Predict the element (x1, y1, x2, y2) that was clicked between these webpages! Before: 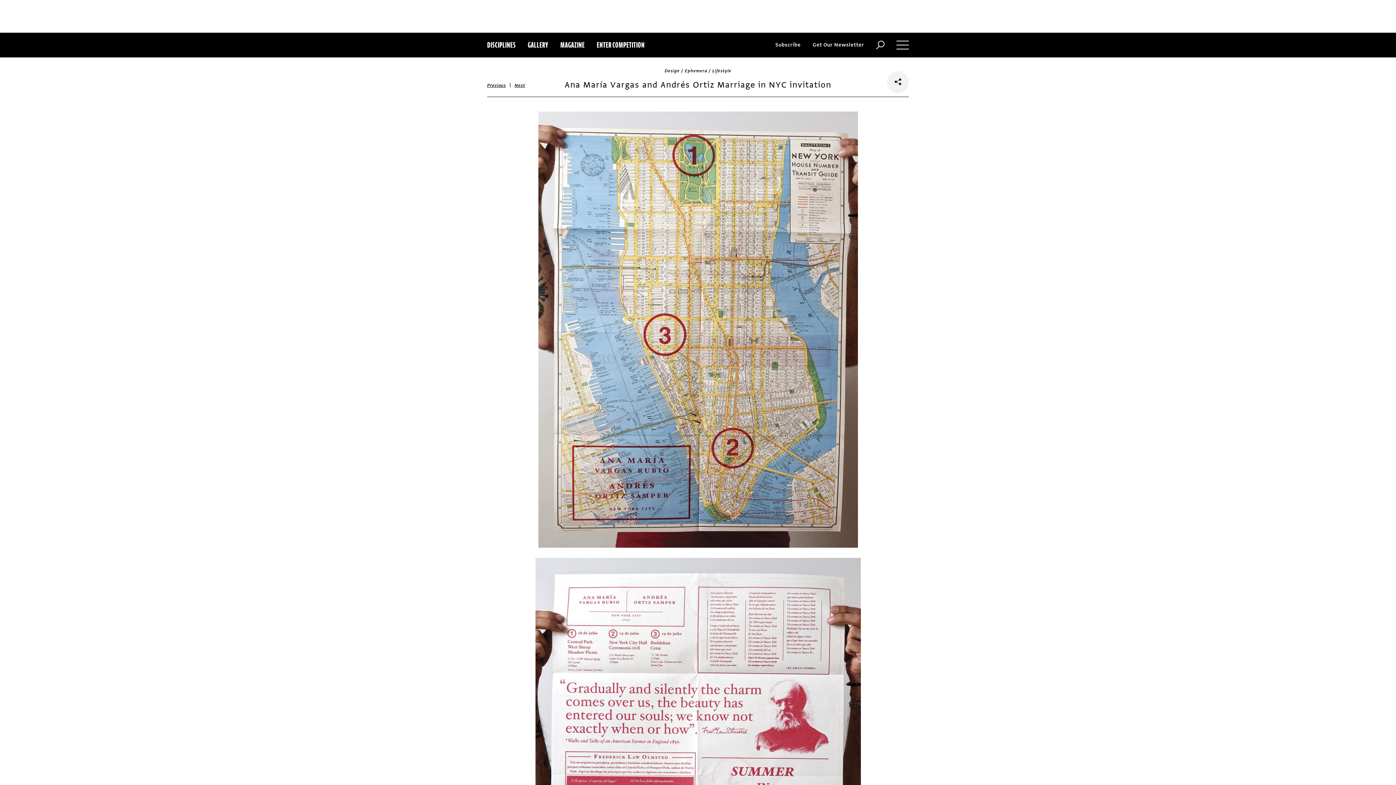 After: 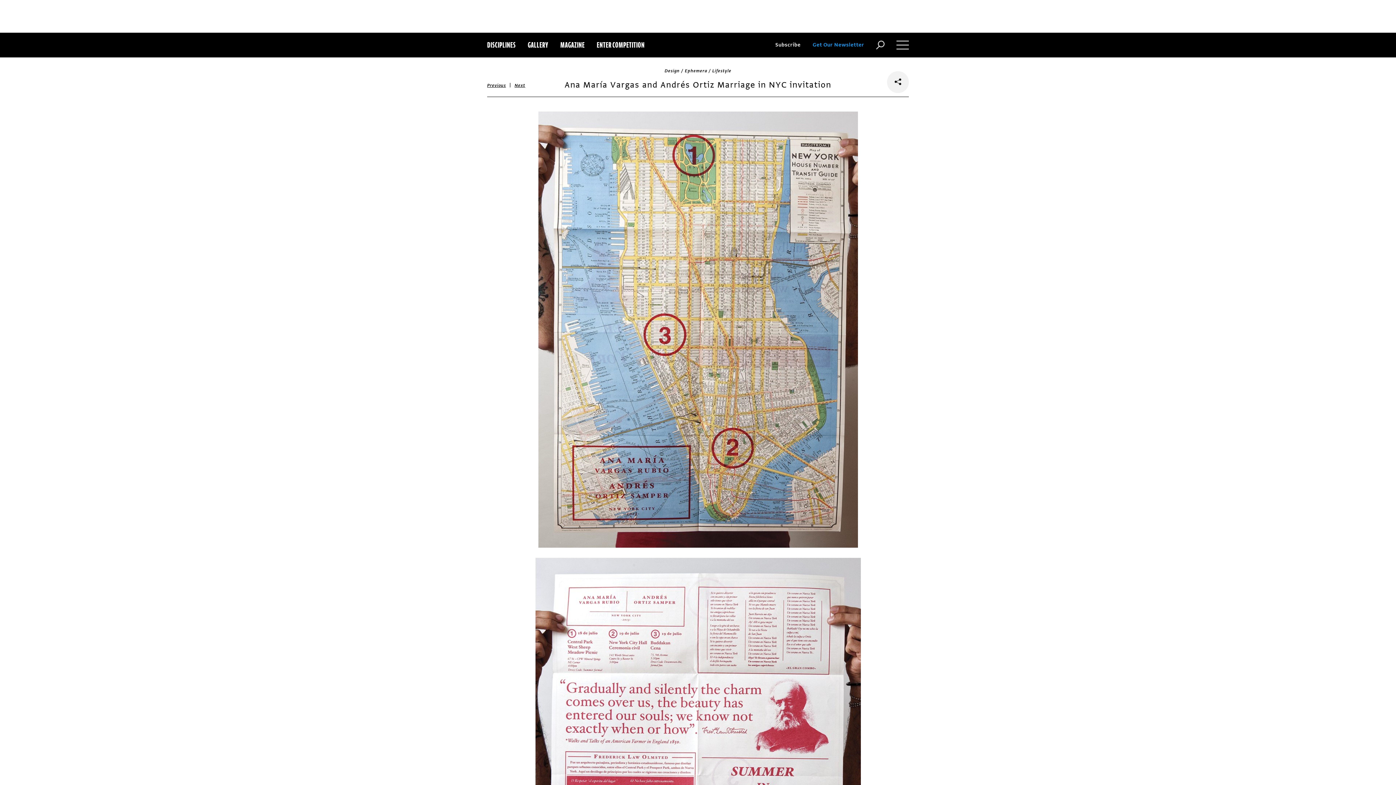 Action: label: Get Our Newsletter bbox: (812, 32, 864, 57)